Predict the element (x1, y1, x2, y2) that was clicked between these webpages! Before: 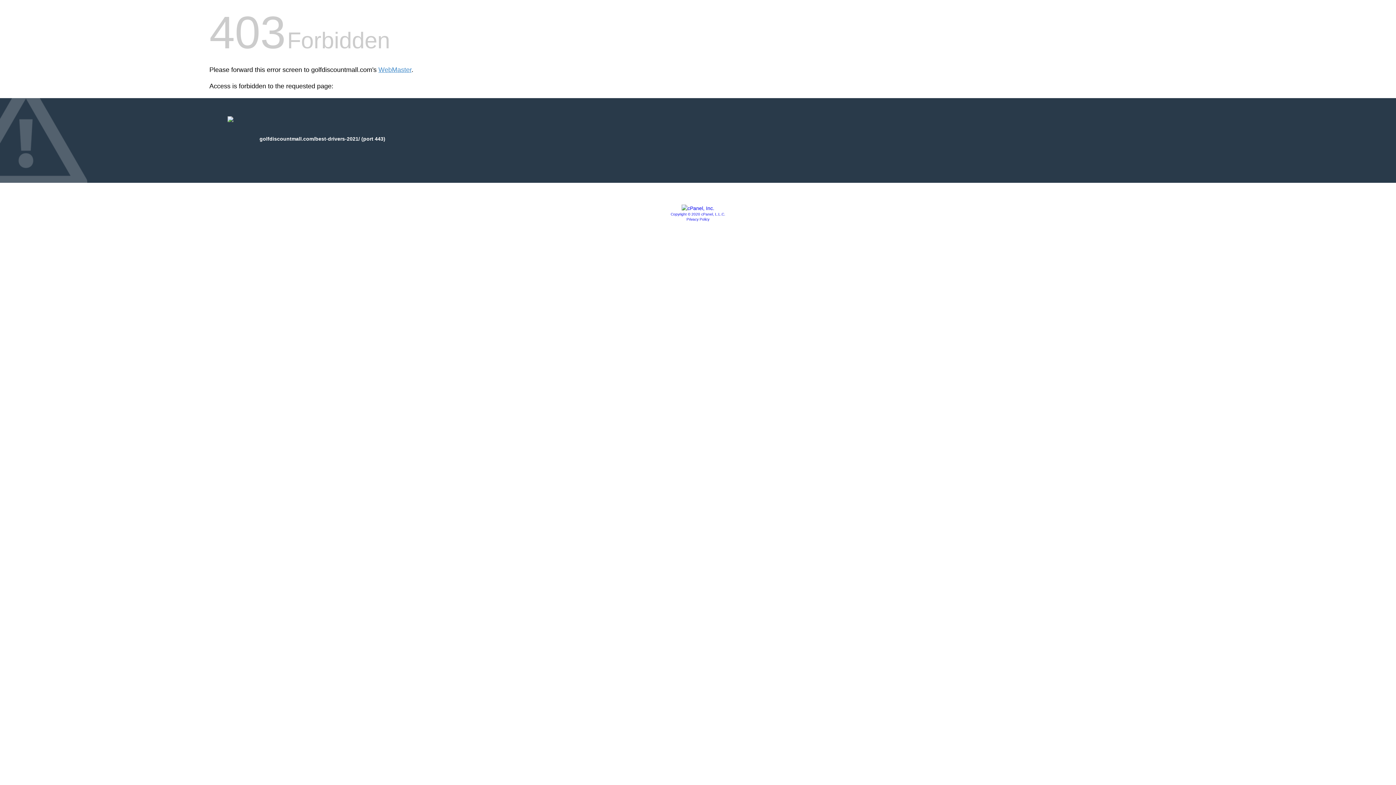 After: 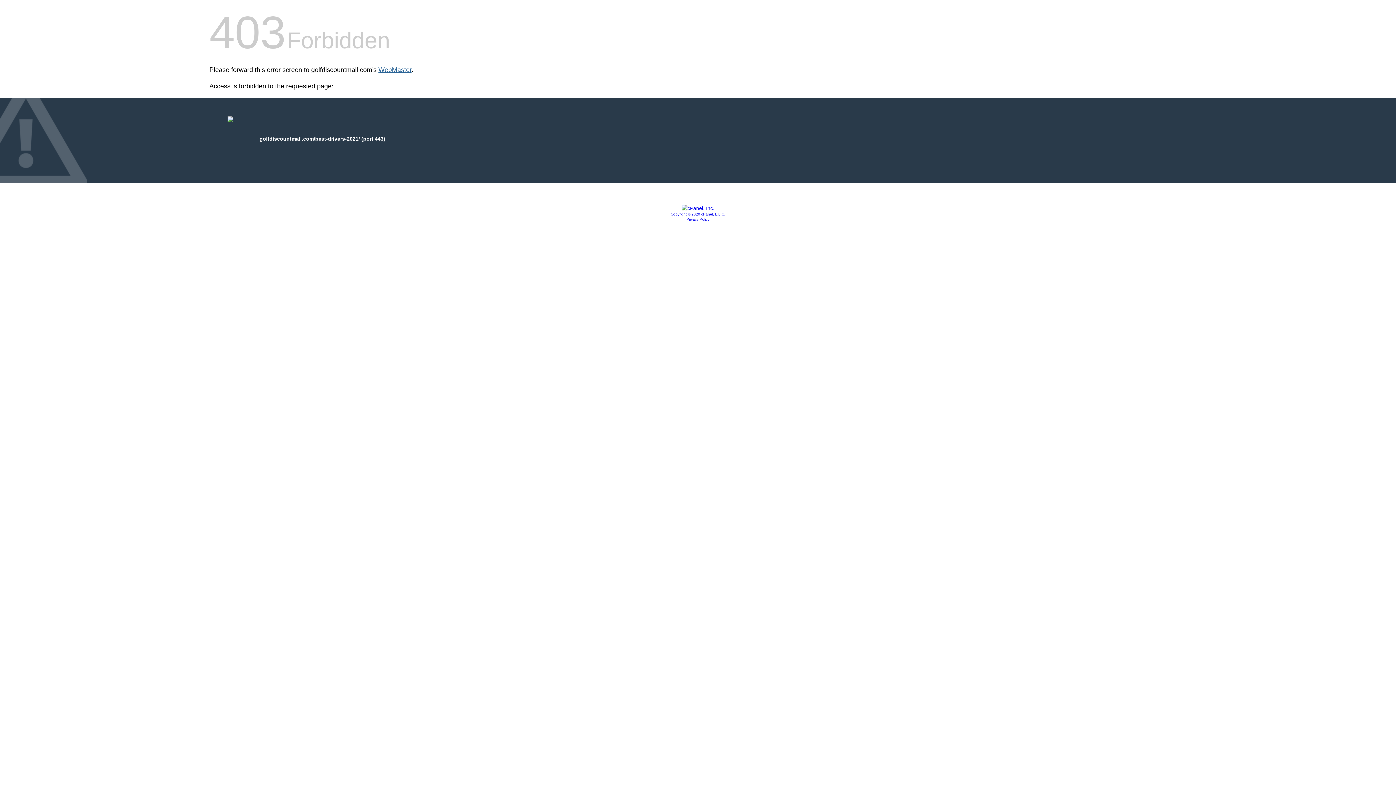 Action: bbox: (378, 66, 411, 73) label: WebMaster